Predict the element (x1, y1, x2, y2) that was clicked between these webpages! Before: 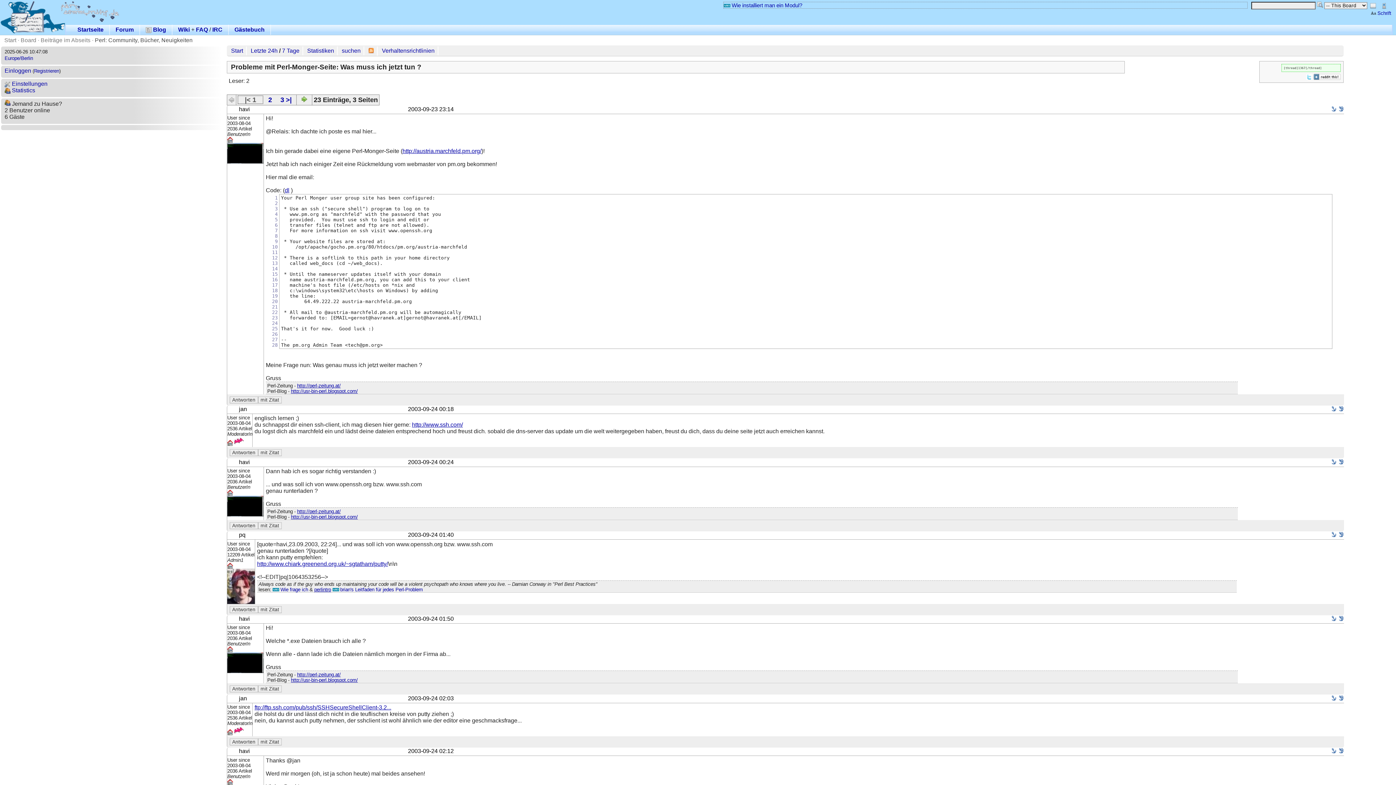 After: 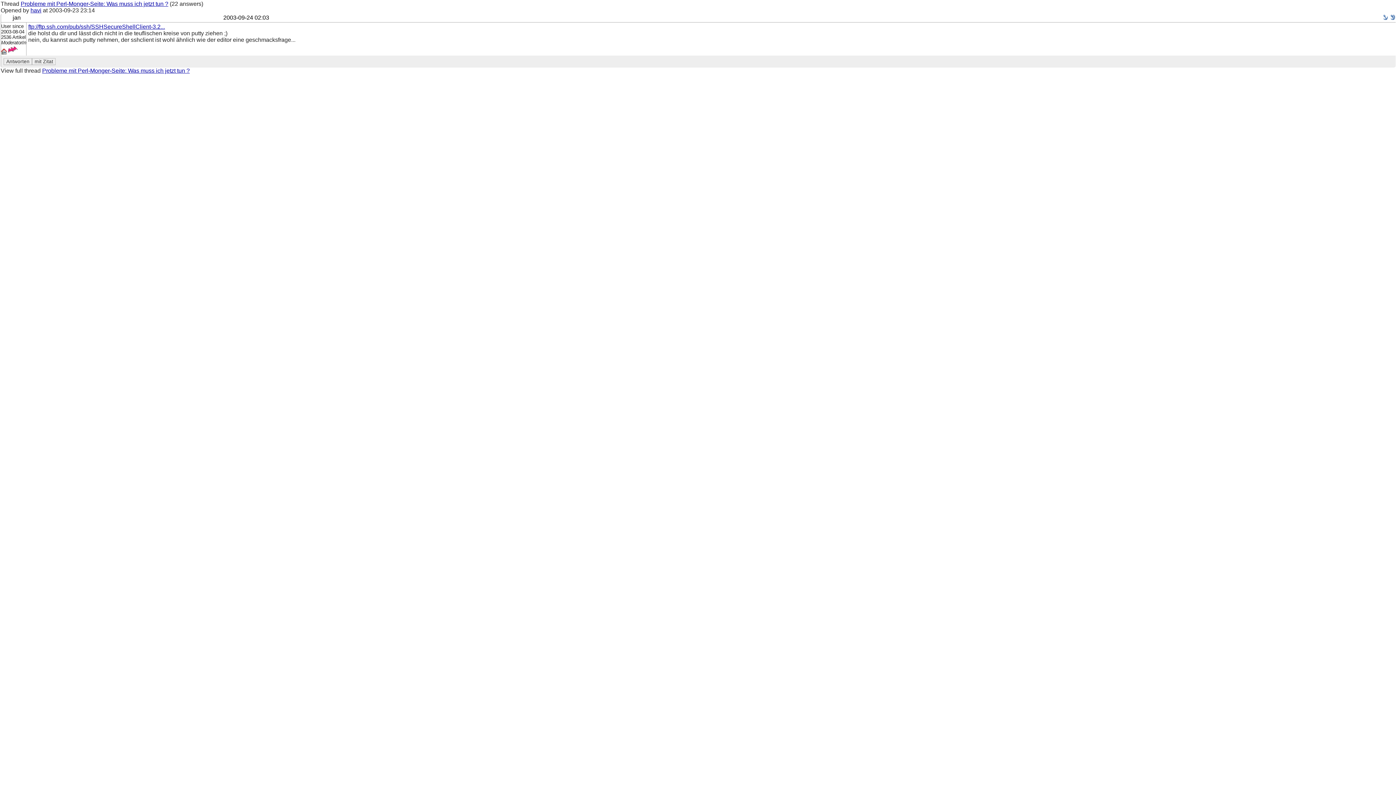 Action: bbox: (1338, 696, 1344, 702)